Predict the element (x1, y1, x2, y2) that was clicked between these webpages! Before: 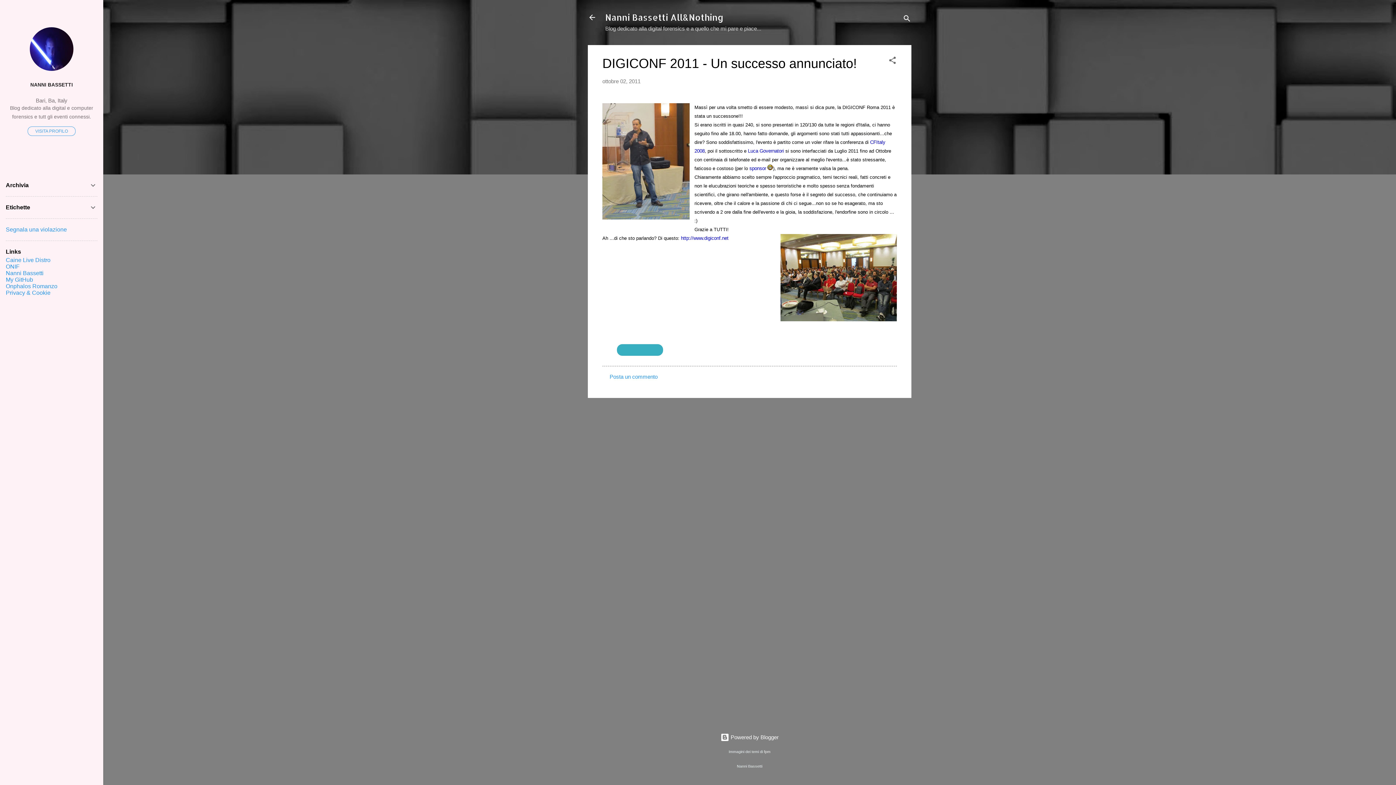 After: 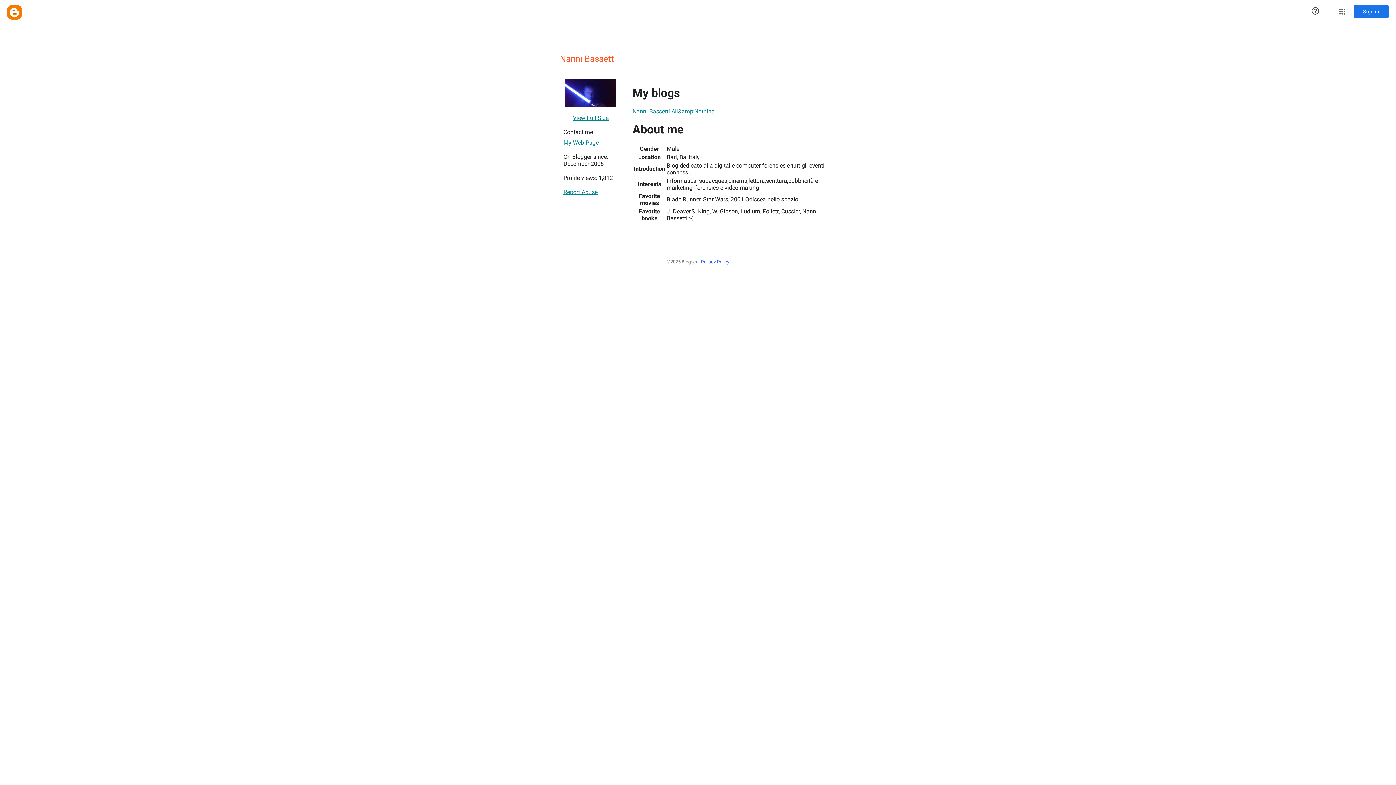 Action: bbox: (0, 77, 103, 92) label: NANNI BASSETTI